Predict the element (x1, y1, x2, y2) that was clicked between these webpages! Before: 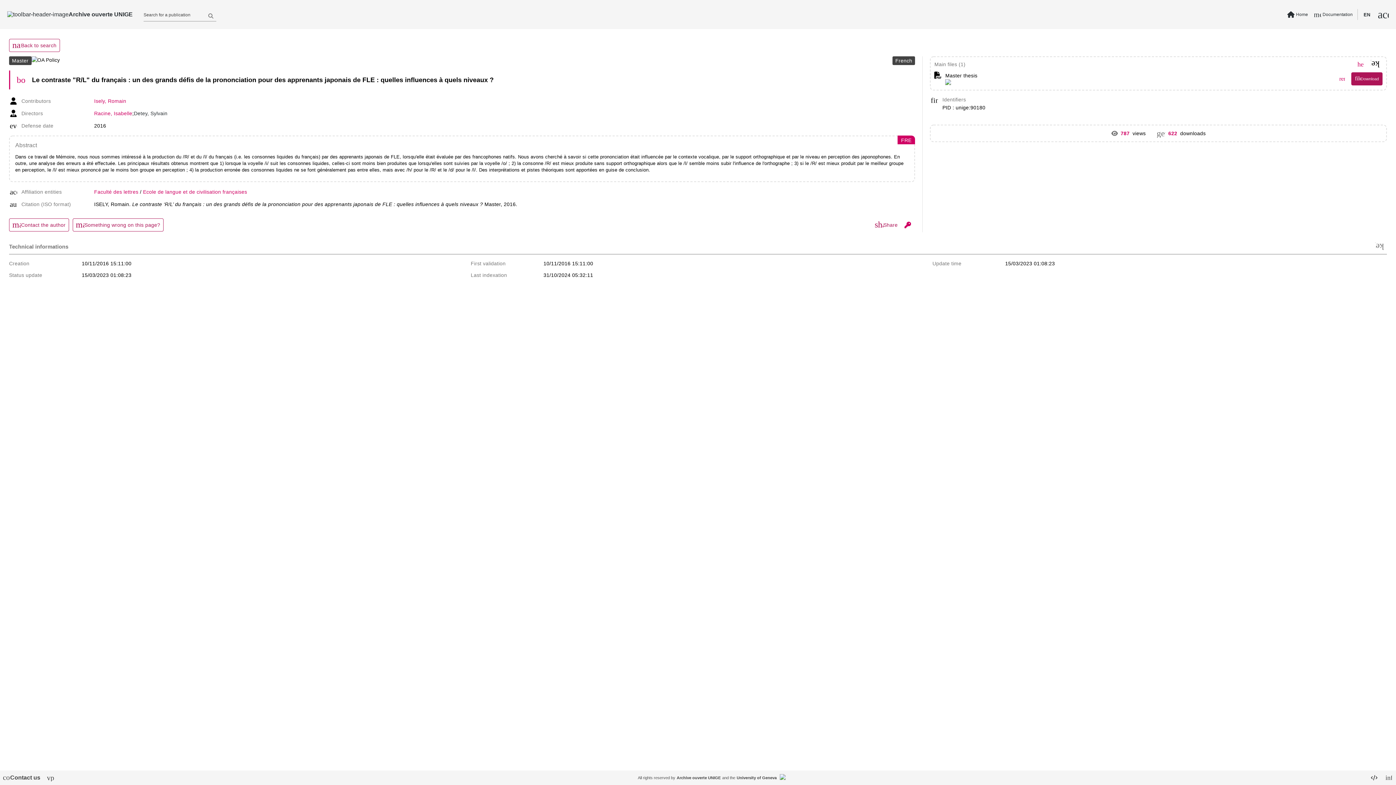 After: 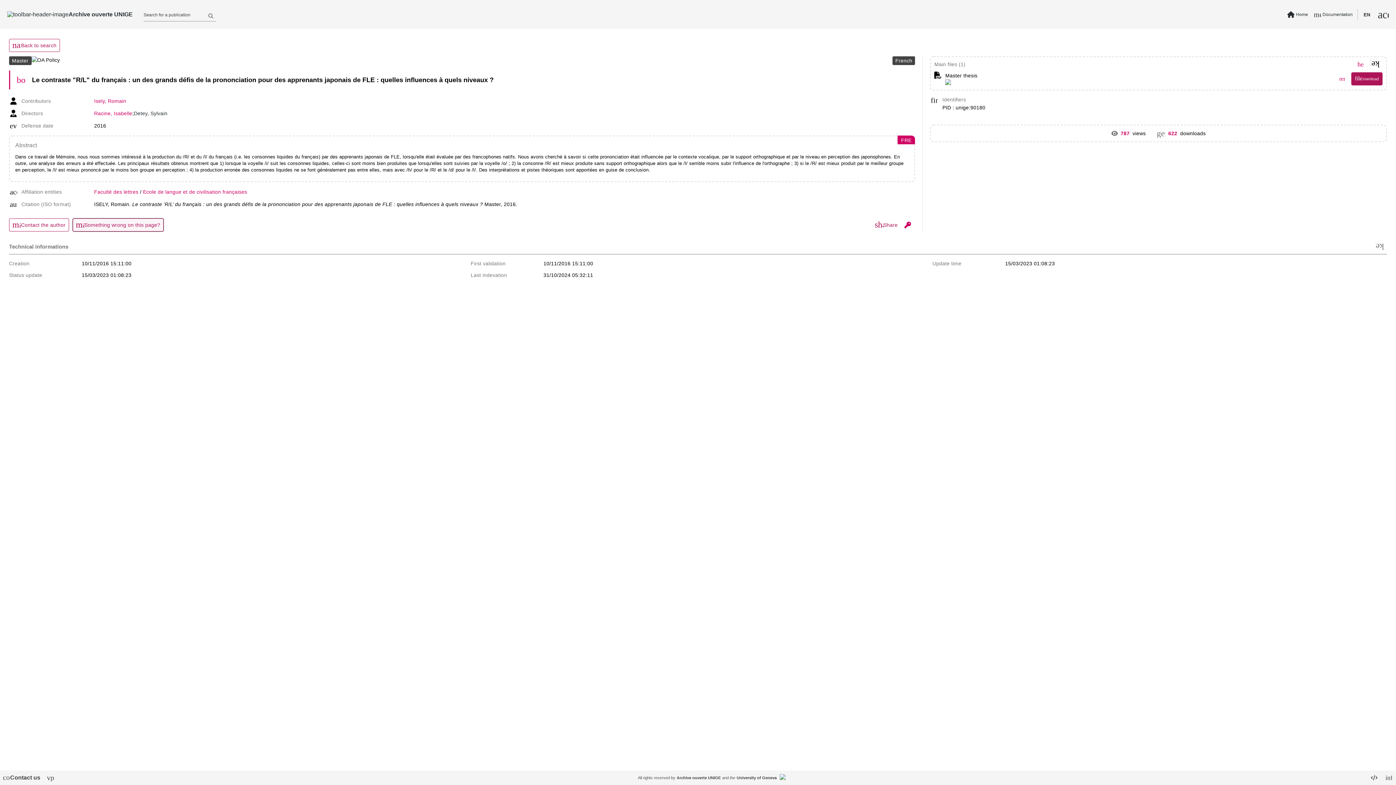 Action: label: mark_email_read
Something wrong on this page? bbox: (72, 218, 163, 231)